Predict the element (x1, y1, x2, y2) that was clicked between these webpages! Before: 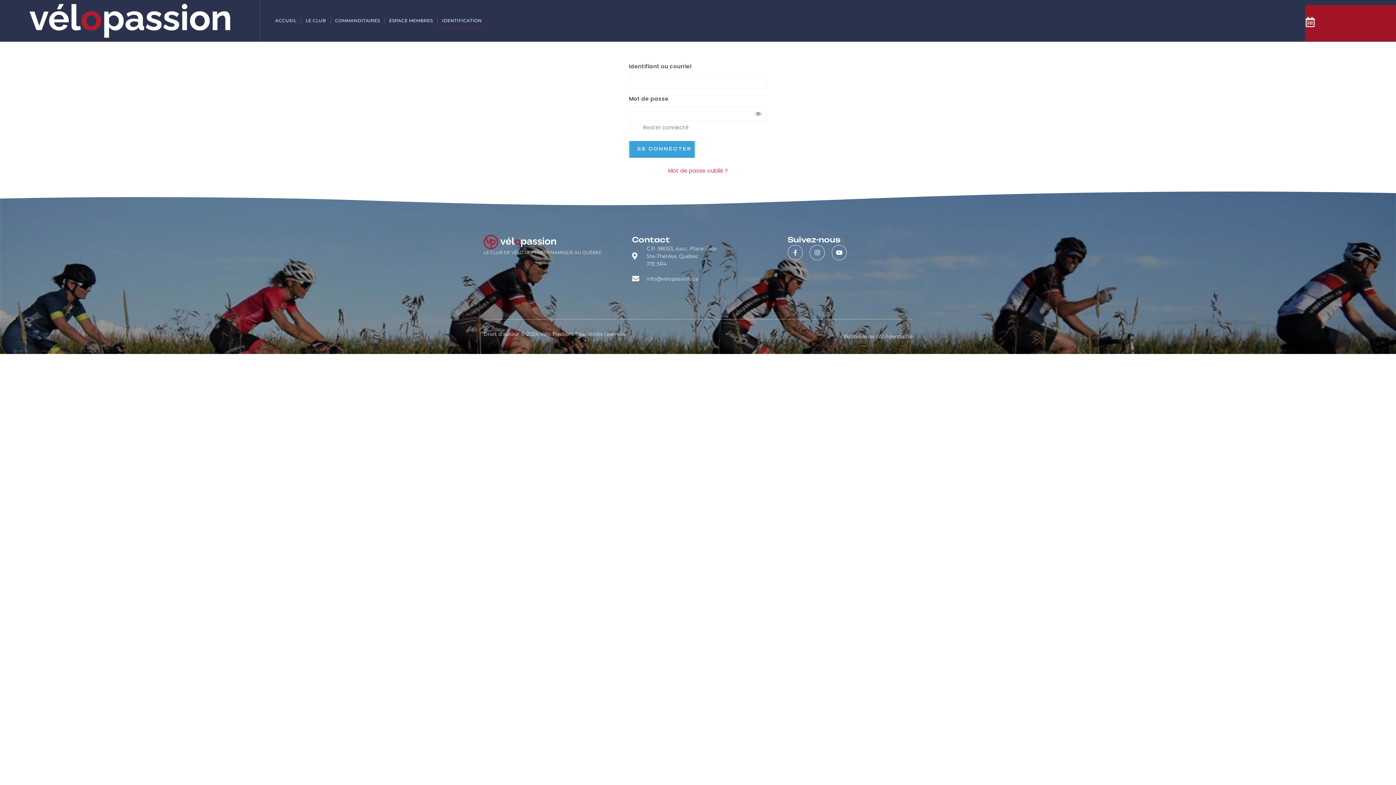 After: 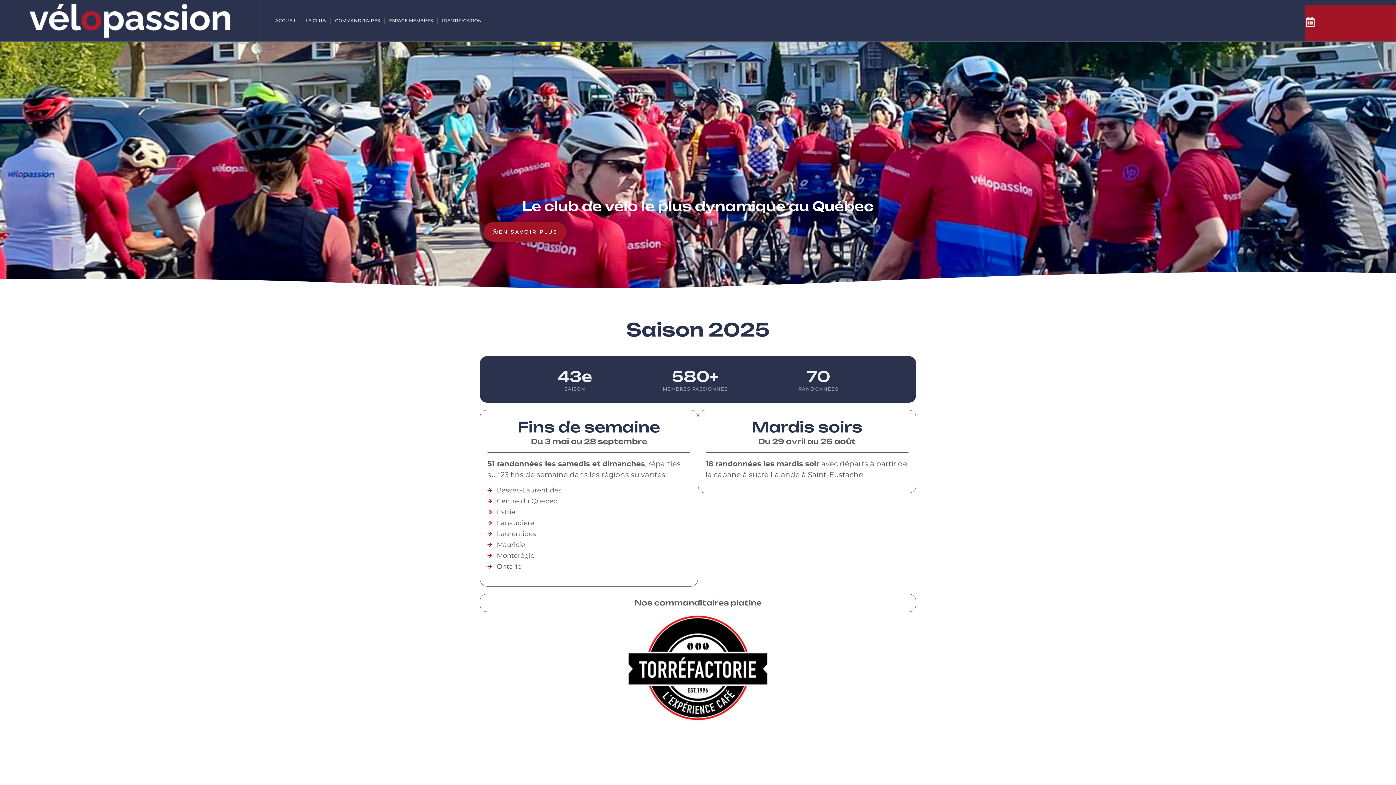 Action: bbox: (270, 12, 301, 29) label: ACCUEIL